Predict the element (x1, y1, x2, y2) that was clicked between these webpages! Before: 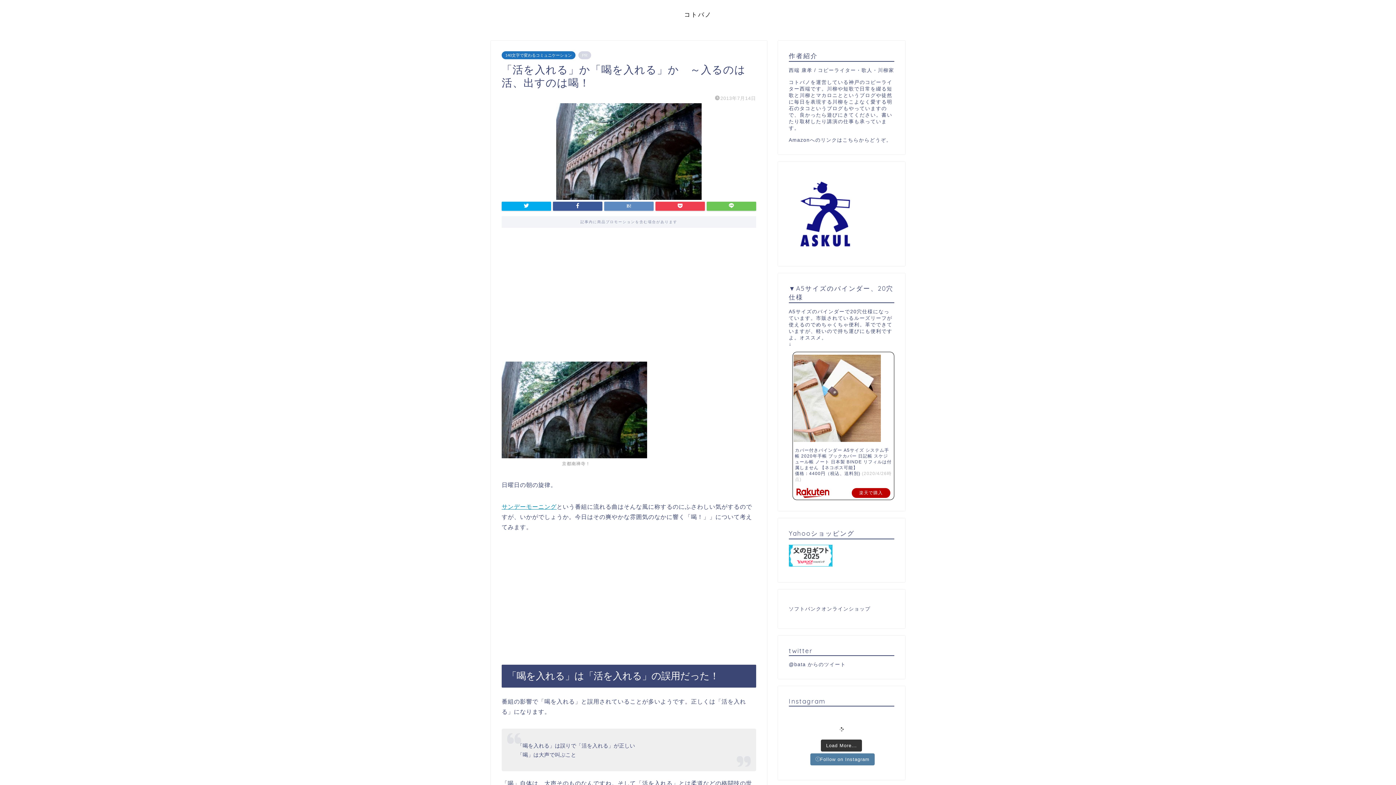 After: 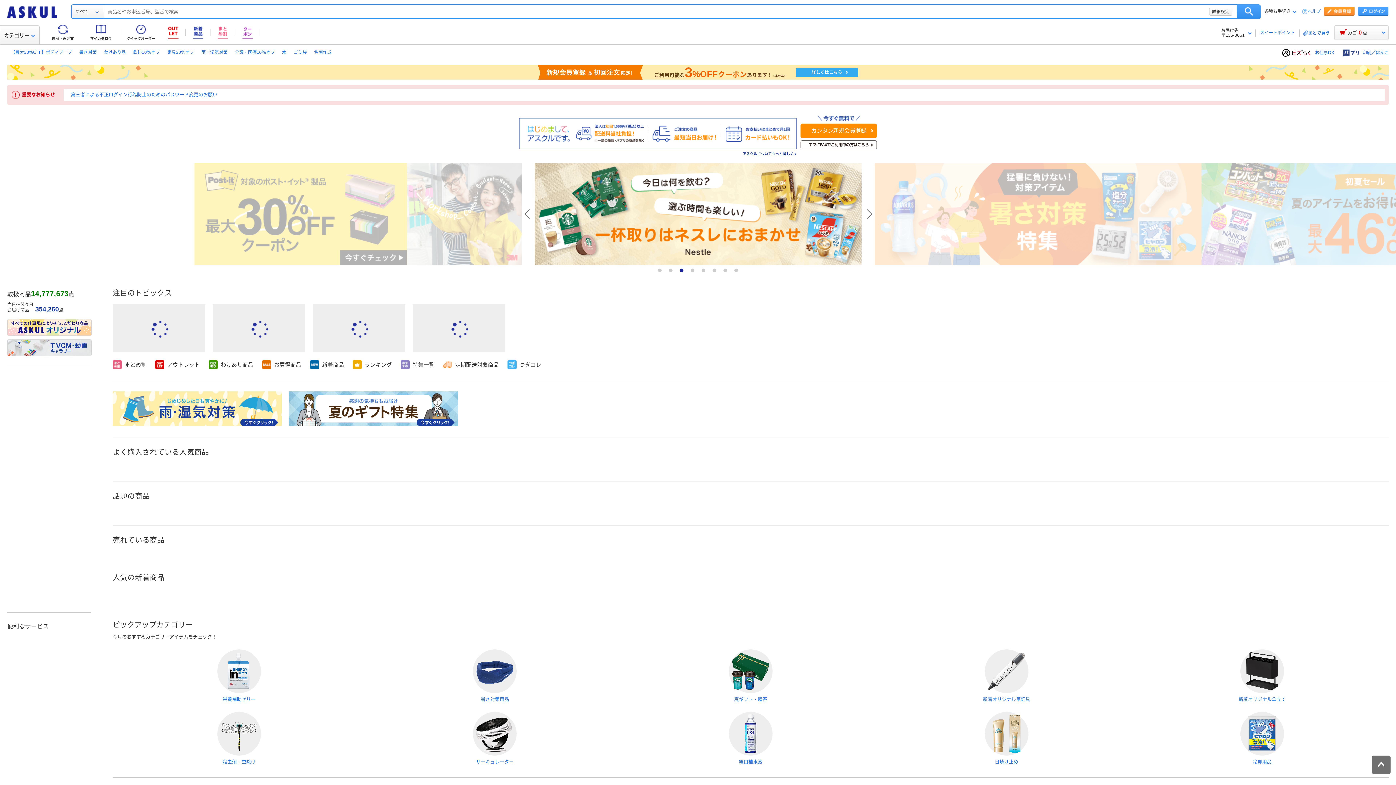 Action: bbox: (789, 177, 894, 250)